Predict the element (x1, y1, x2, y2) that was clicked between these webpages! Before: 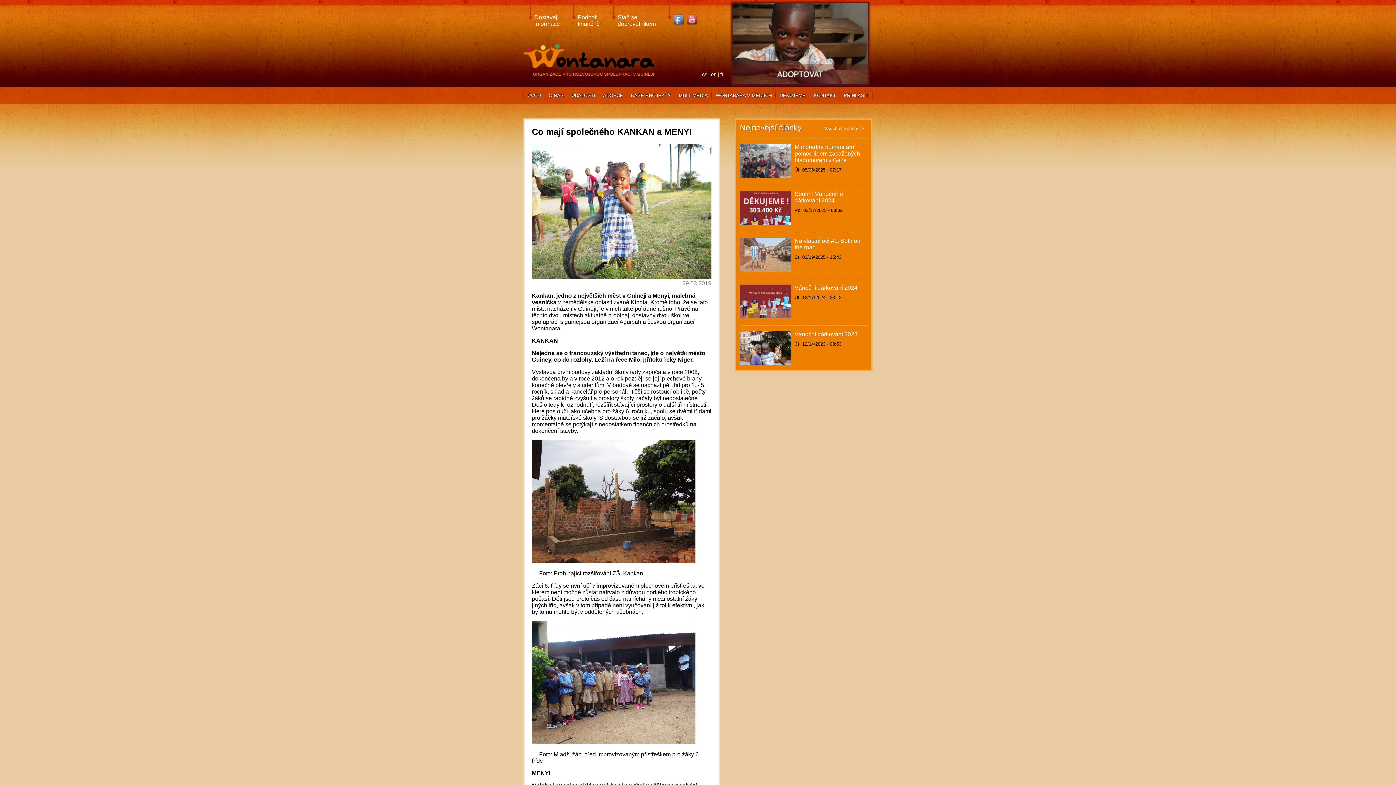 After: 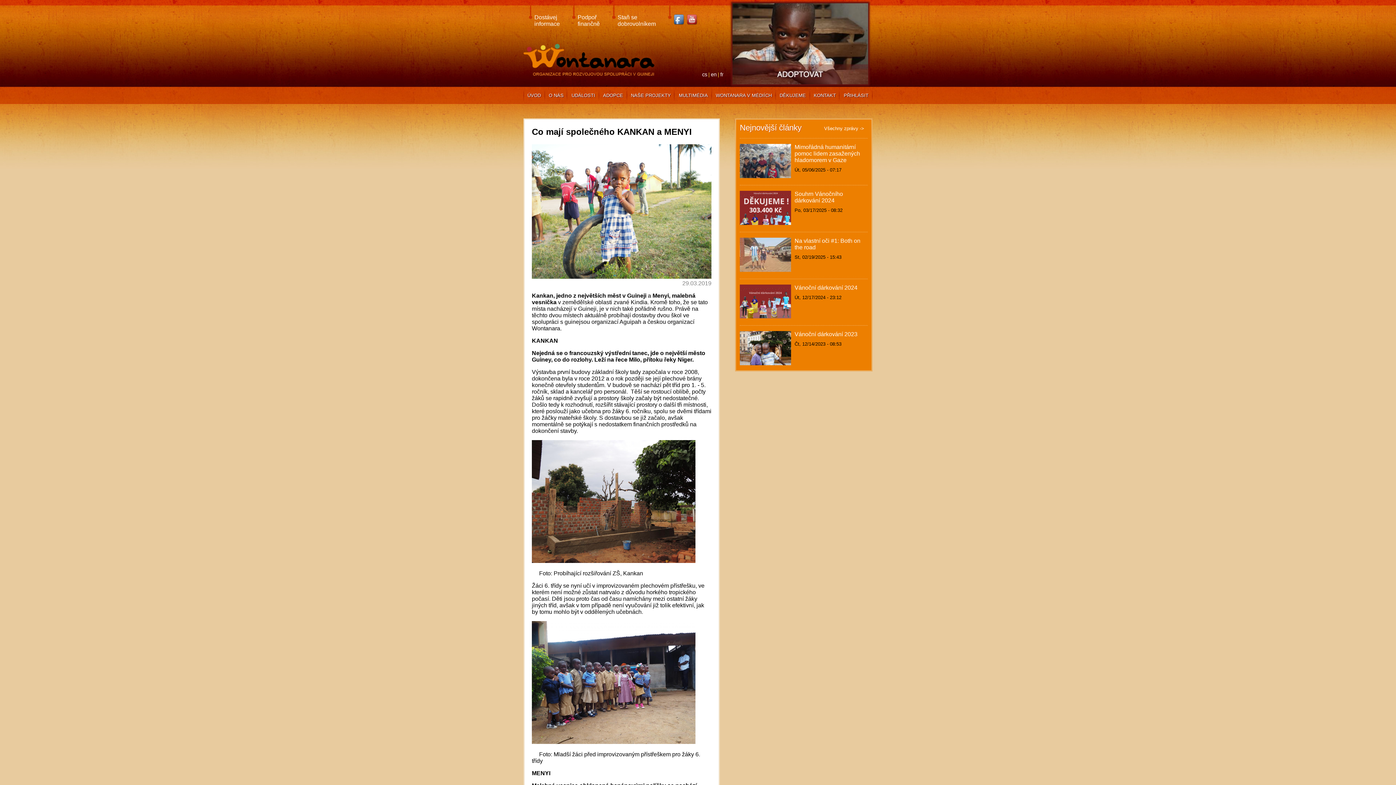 Action: bbox: (686, 20, 698, 26)